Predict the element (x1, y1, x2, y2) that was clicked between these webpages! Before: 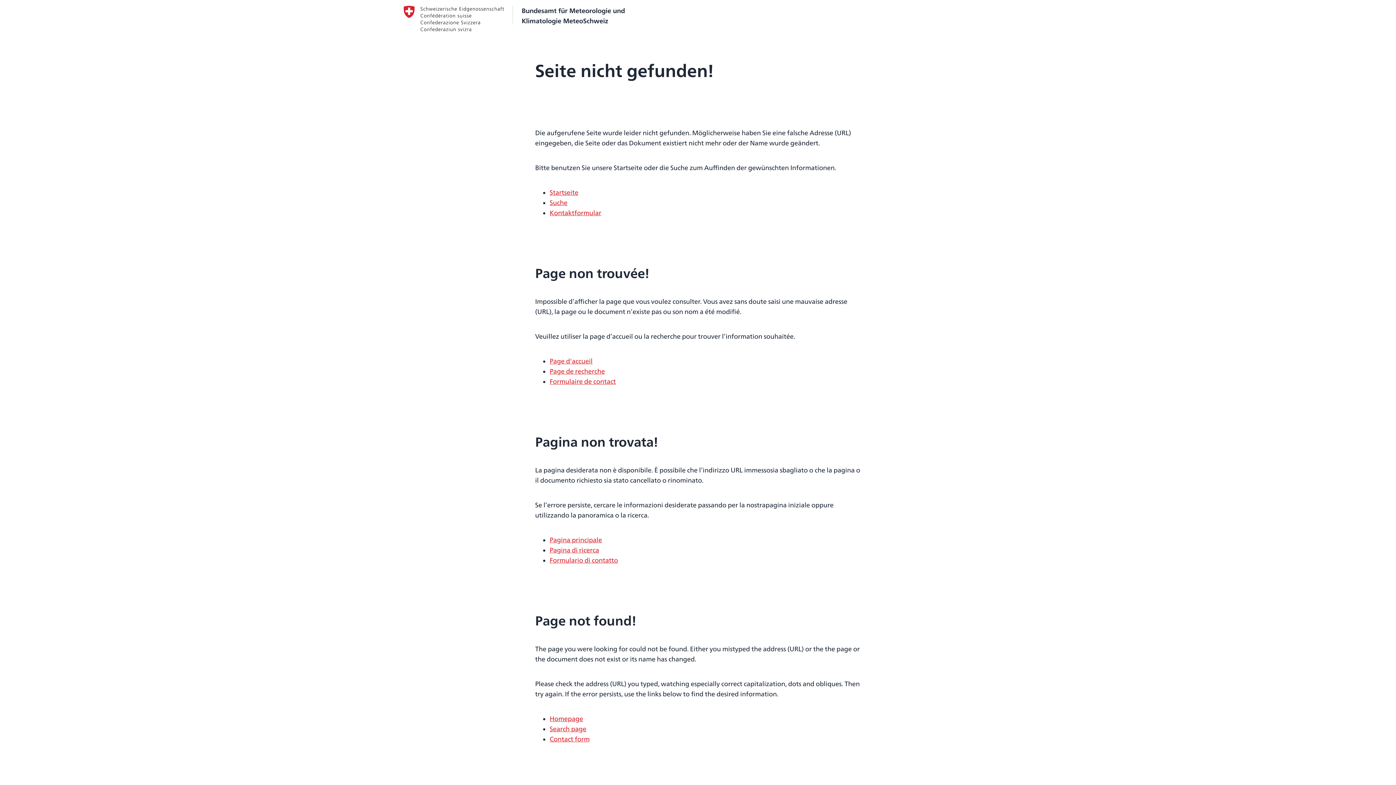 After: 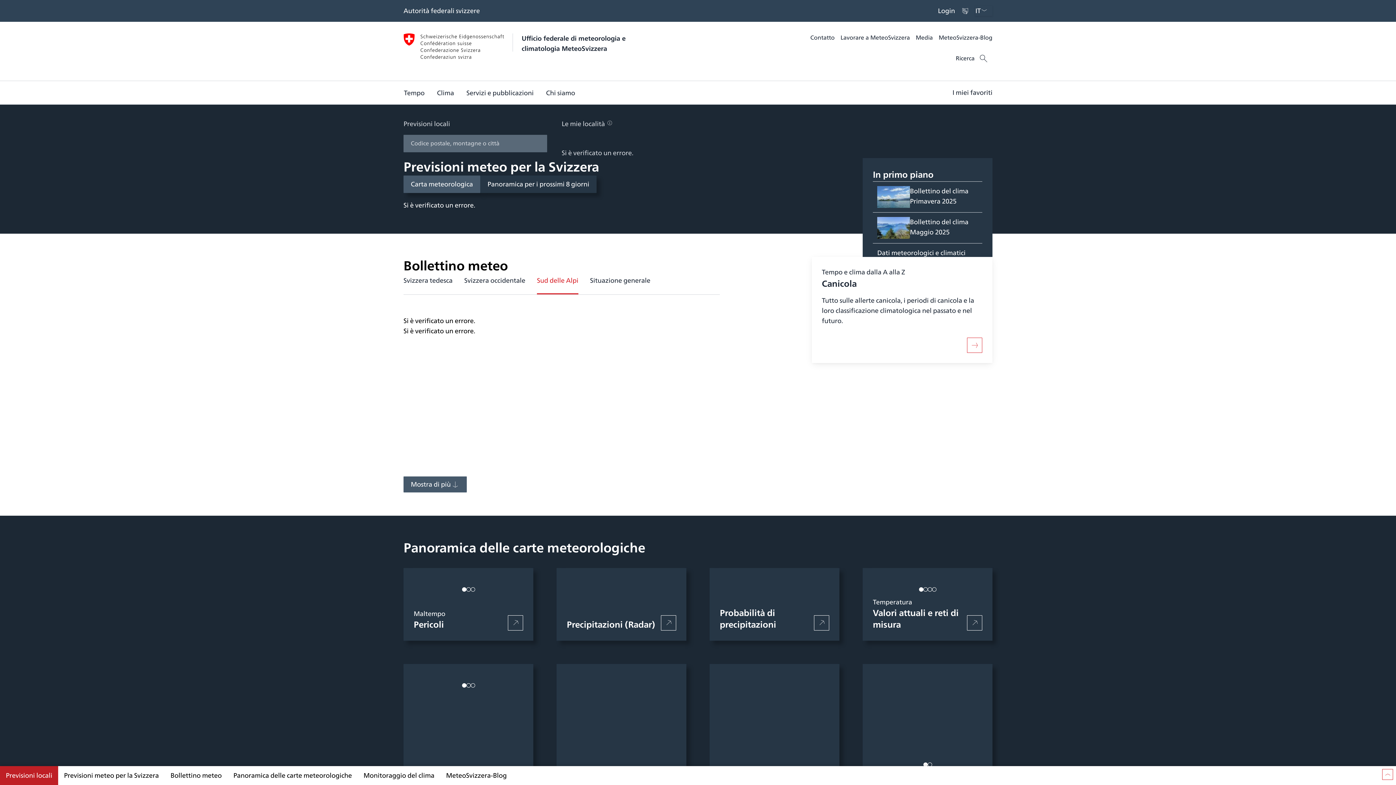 Action: bbox: (549, 535, 602, 545) label: Pagina principale